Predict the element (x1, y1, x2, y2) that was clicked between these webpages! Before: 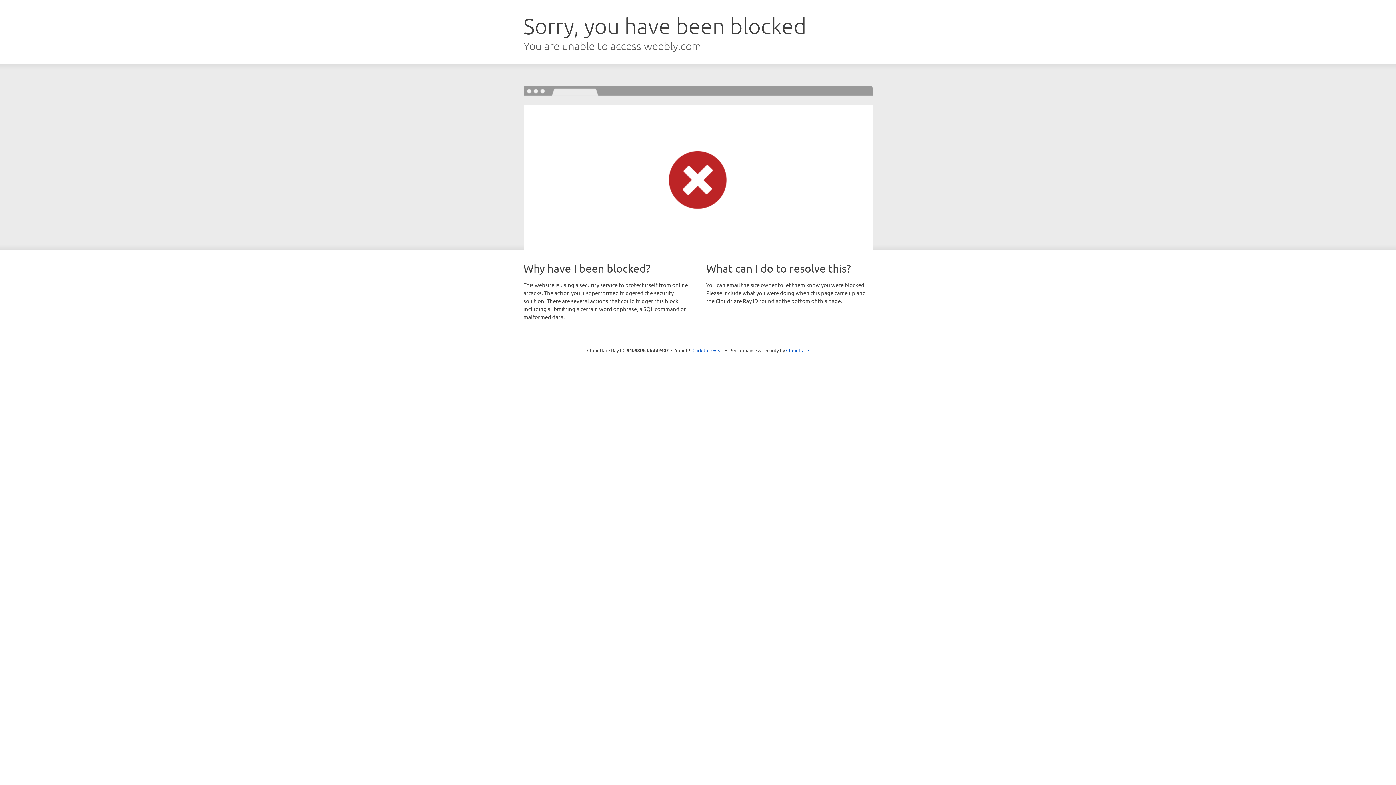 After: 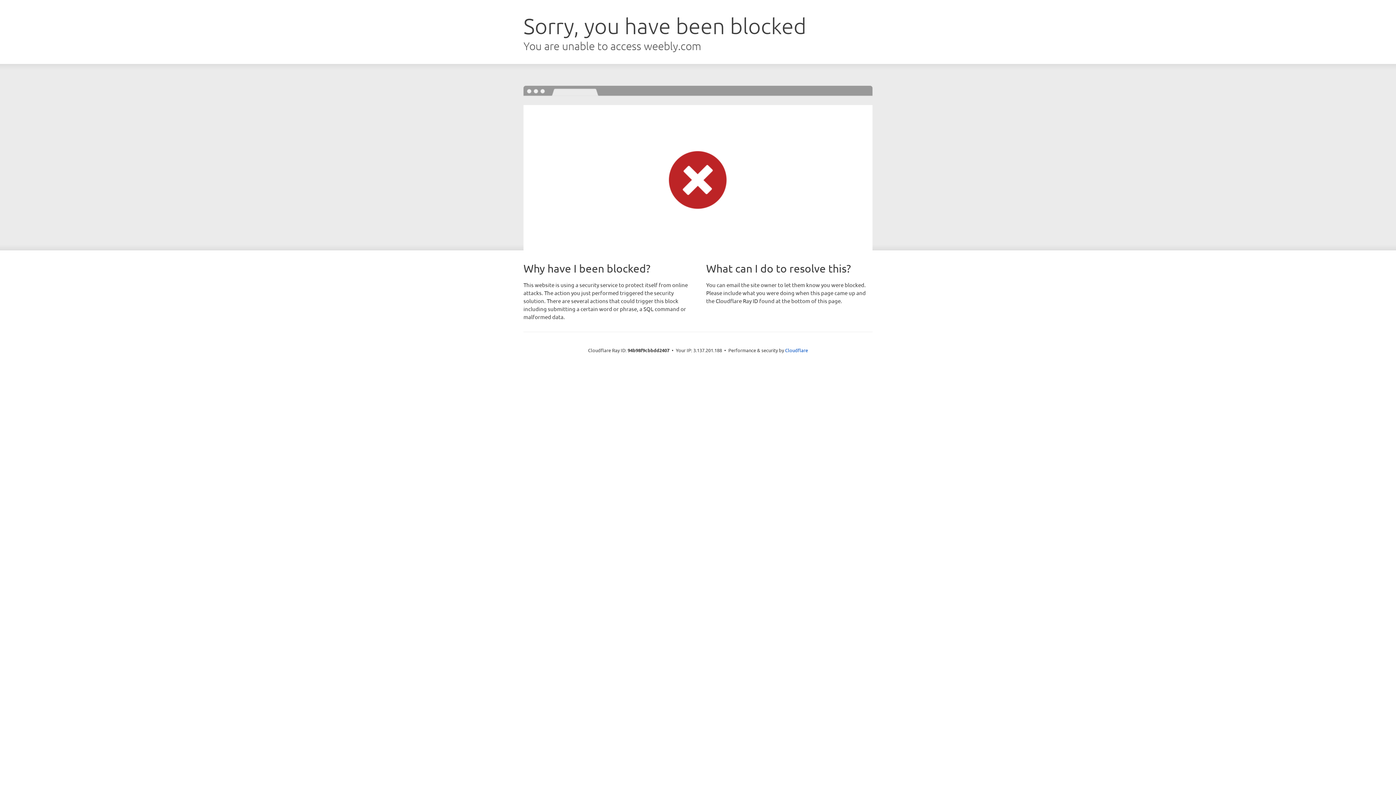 Action: bbox: (692, 346, 723, 353) label: Click to reveal